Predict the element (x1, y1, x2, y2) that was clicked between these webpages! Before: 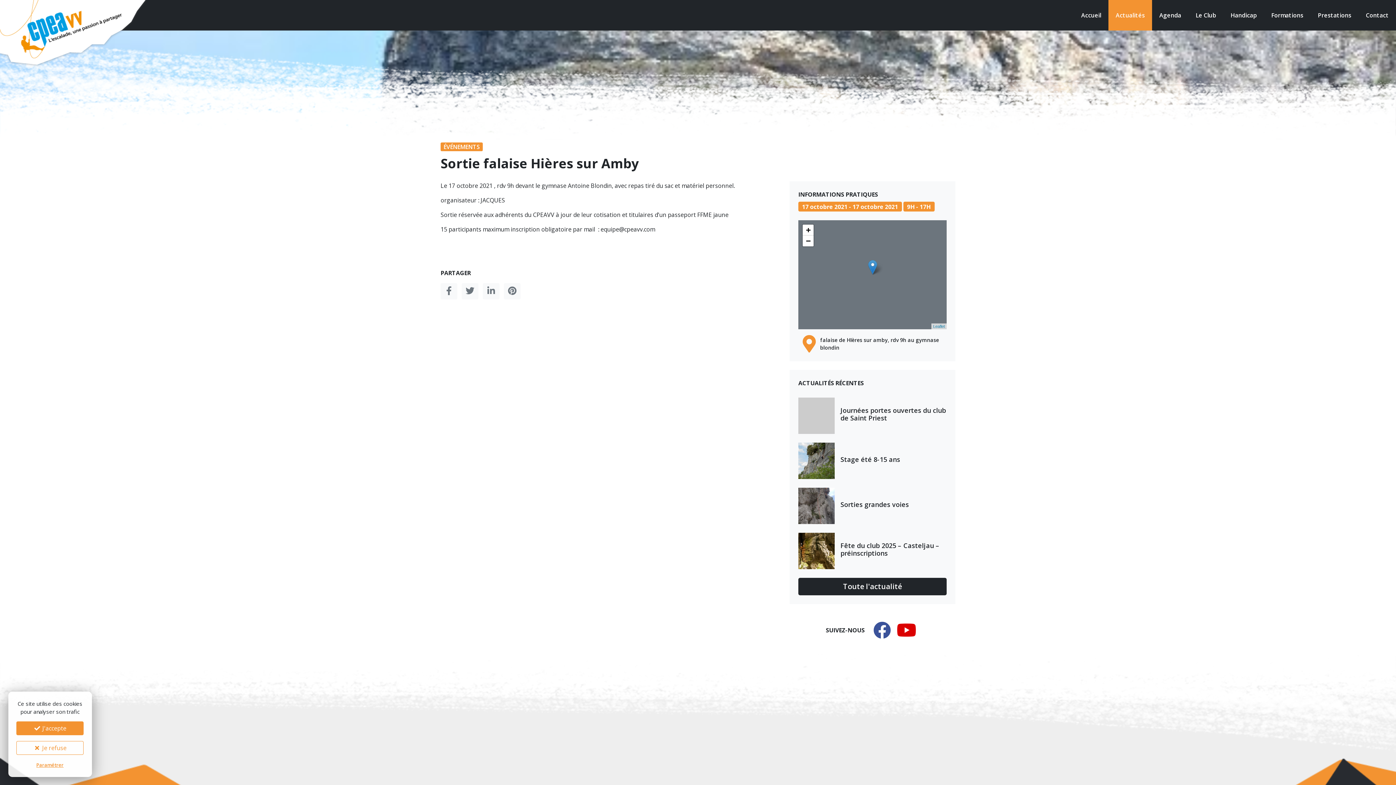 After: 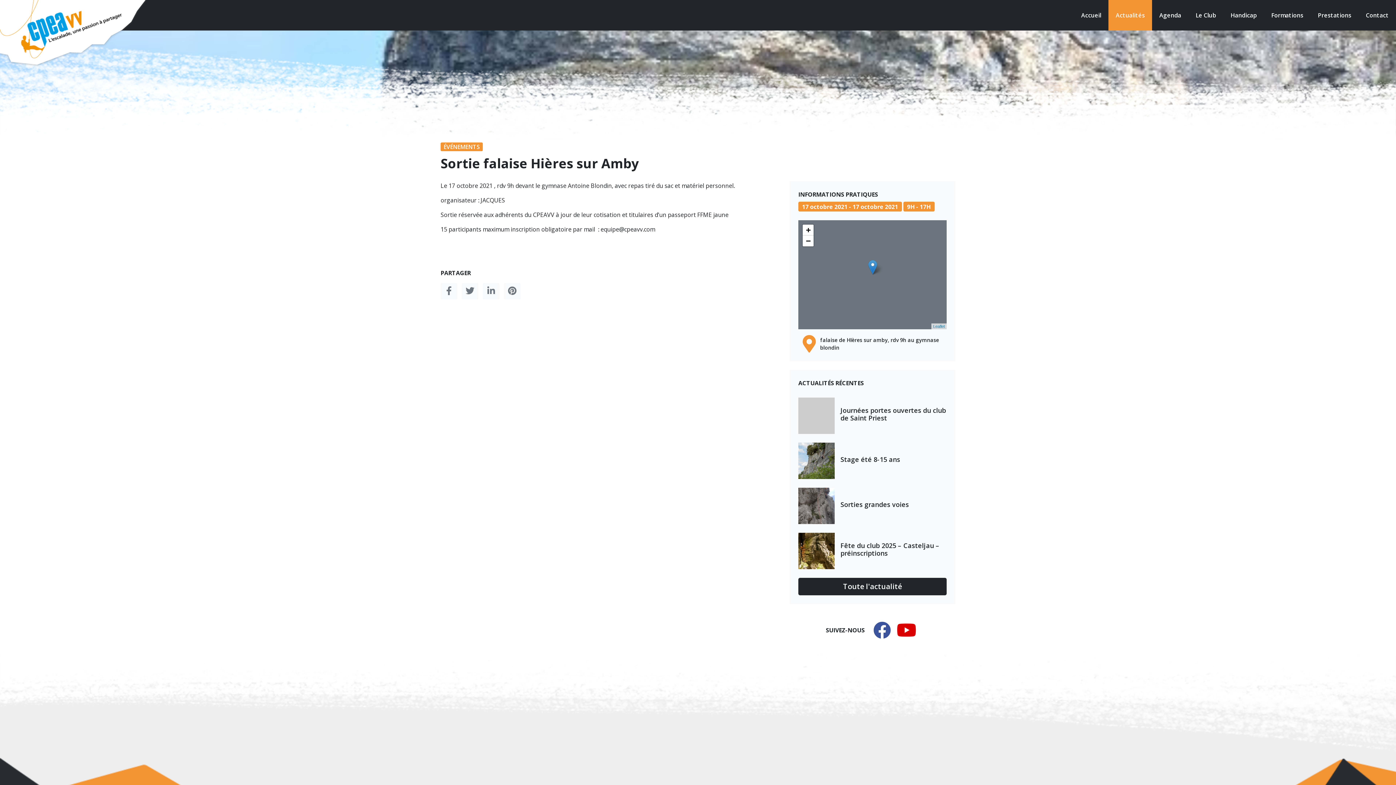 Action: bbox: (16, 741, 83, 755) label:  Je refuse